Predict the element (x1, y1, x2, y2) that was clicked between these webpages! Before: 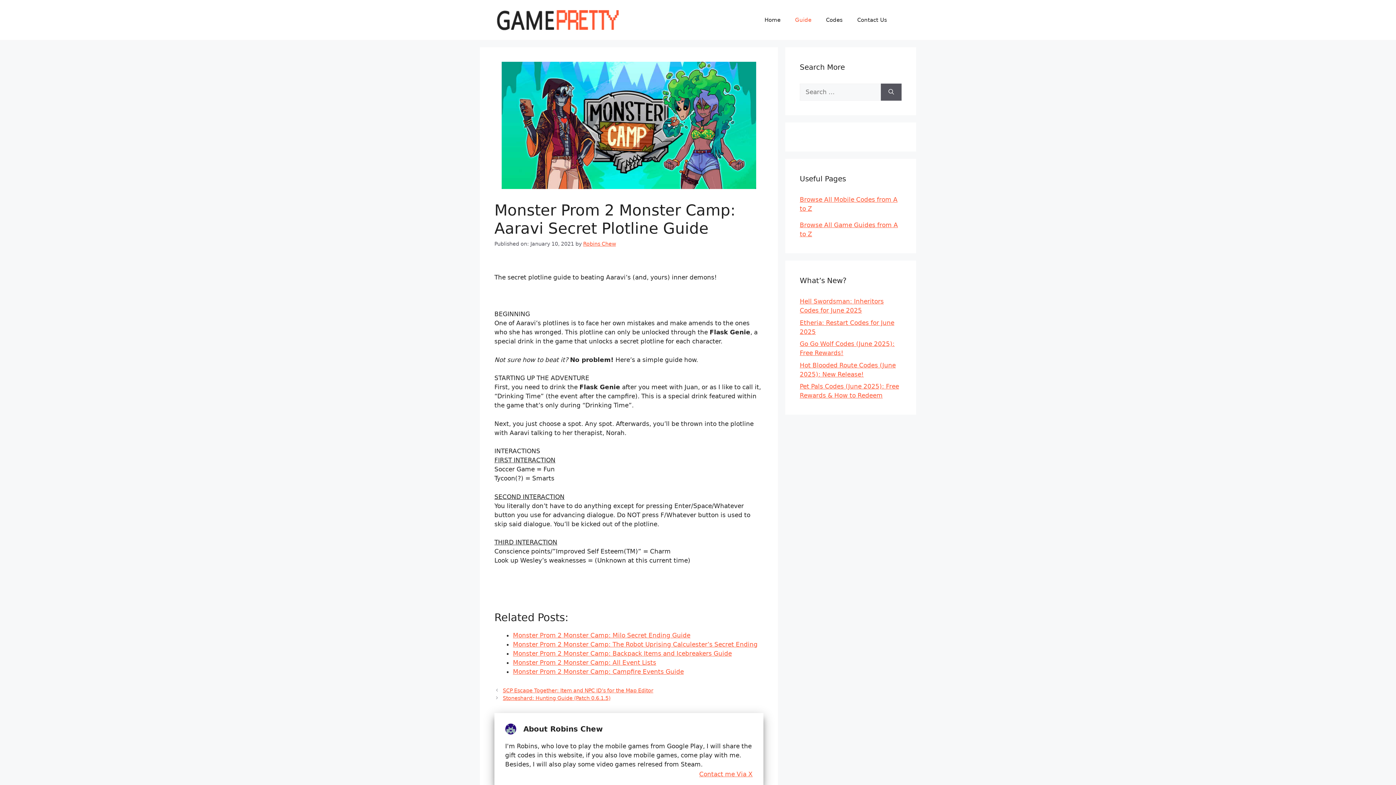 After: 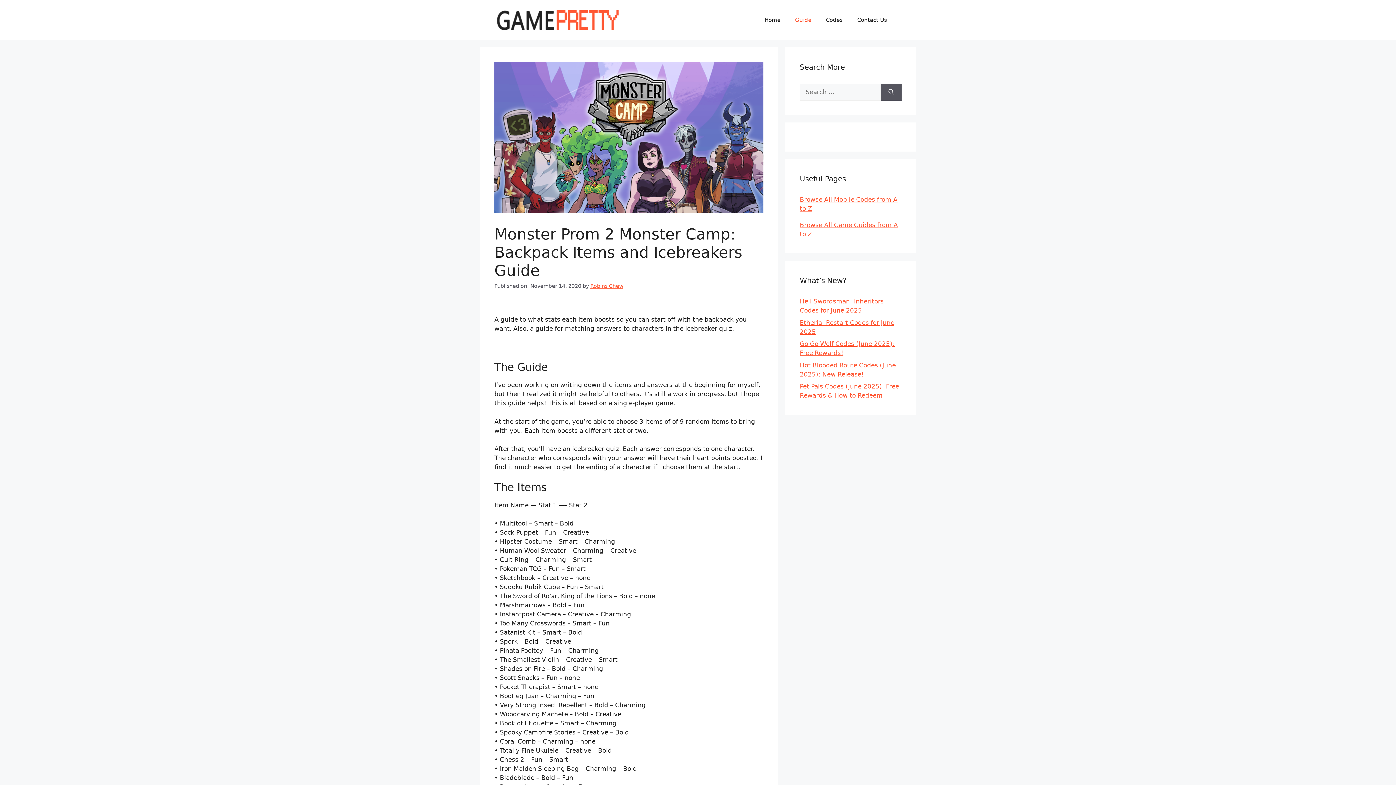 Action: label: Monster Prom 2 Monster Camp: Backpack Items and Icebreakers Guide bbox: (513, 637, 732, 644)